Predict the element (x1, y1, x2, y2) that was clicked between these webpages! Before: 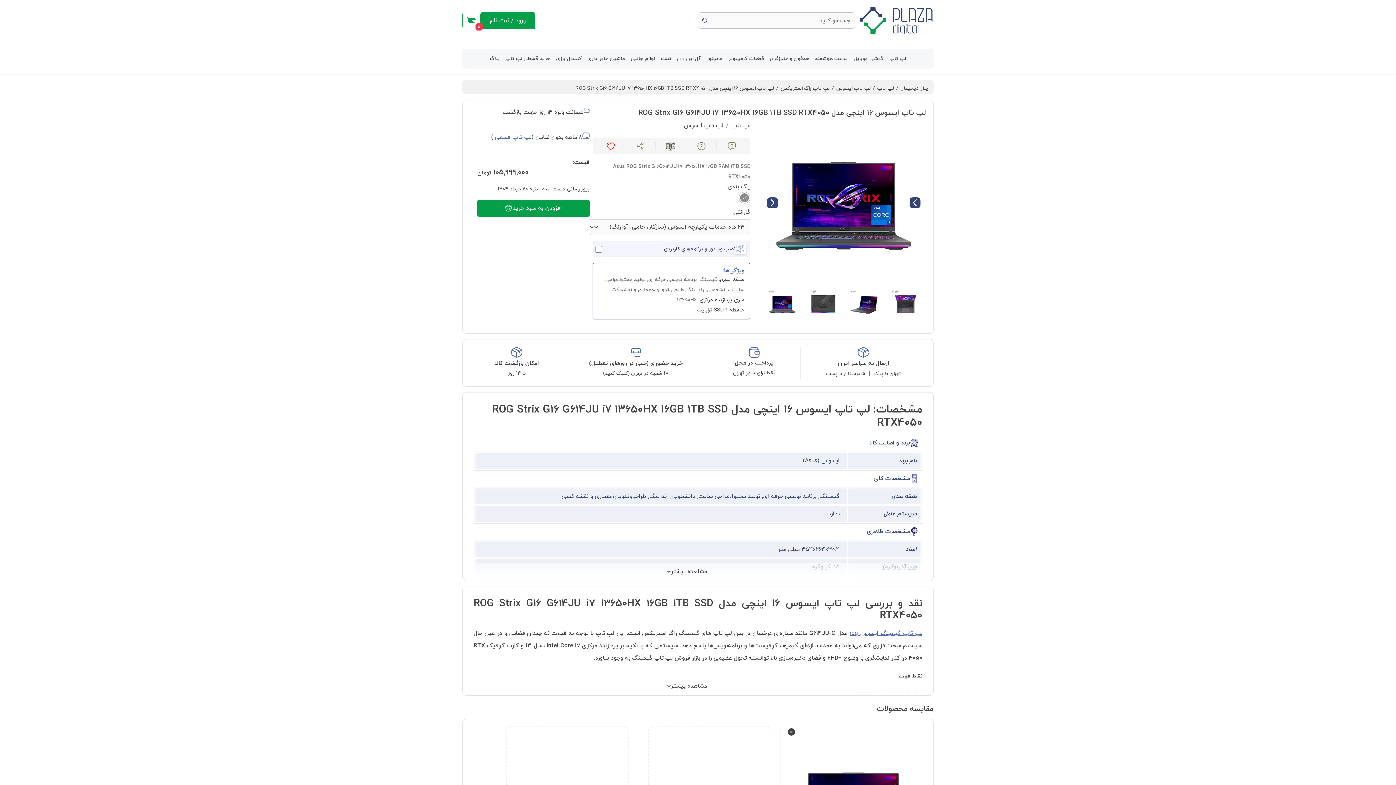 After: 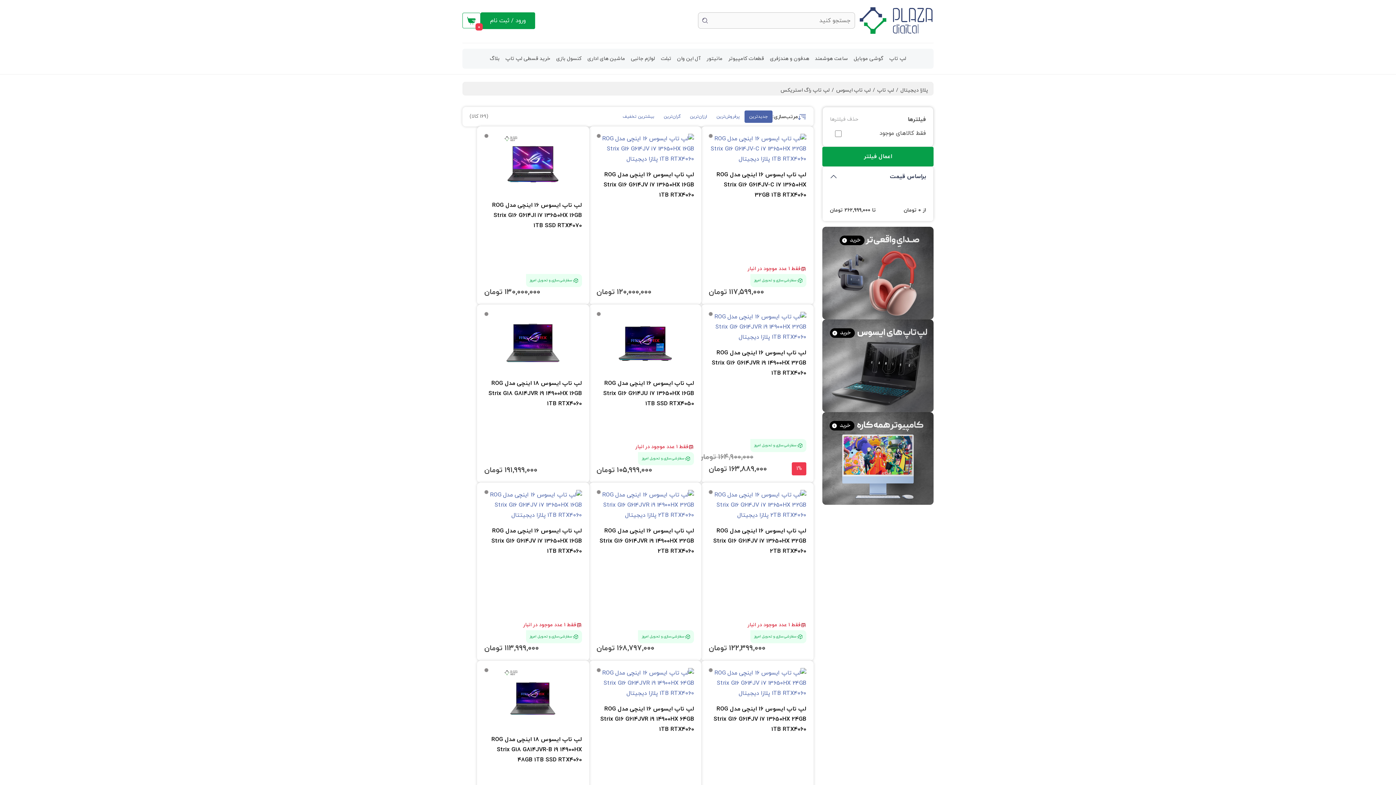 Action: label: لپ تاپ راگ استریکس bbox: (780, 83, 829, 93)